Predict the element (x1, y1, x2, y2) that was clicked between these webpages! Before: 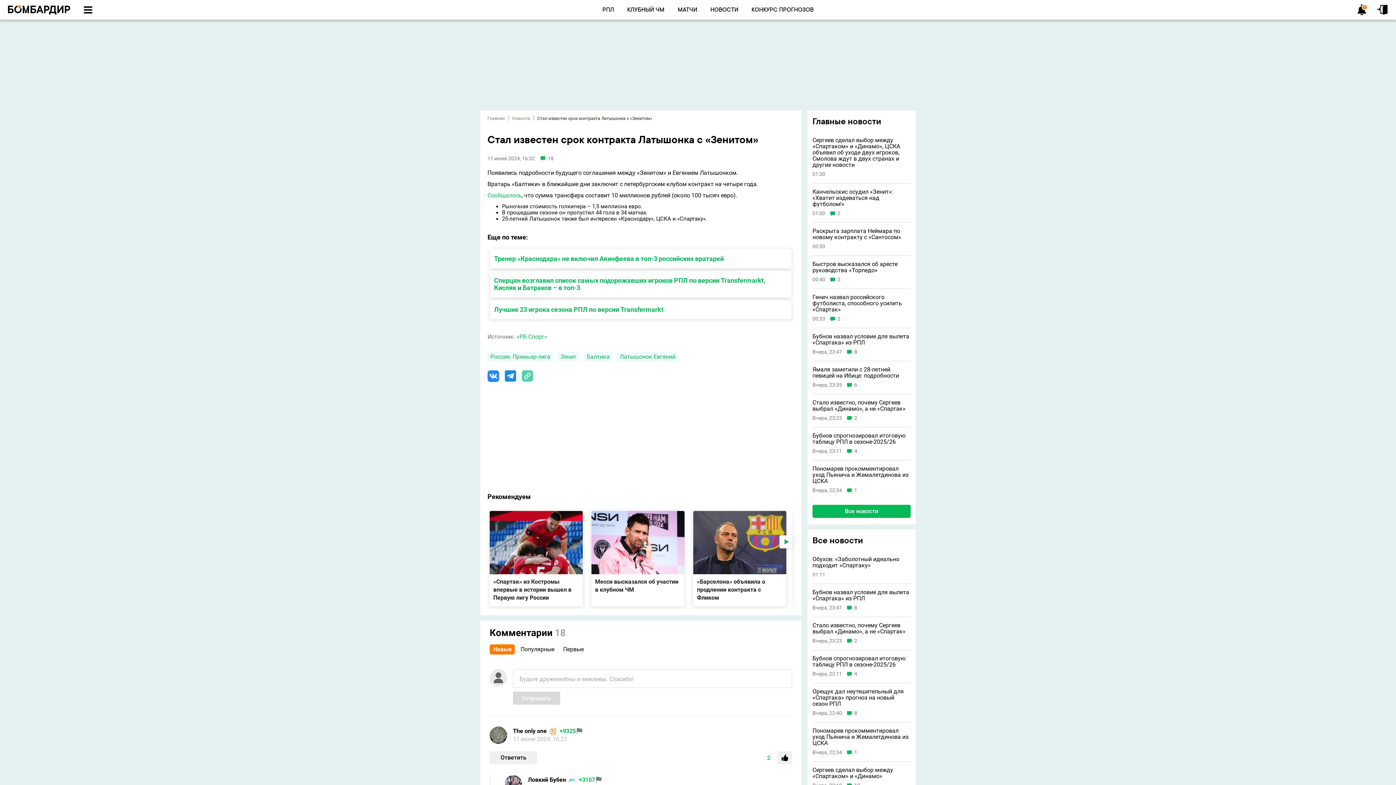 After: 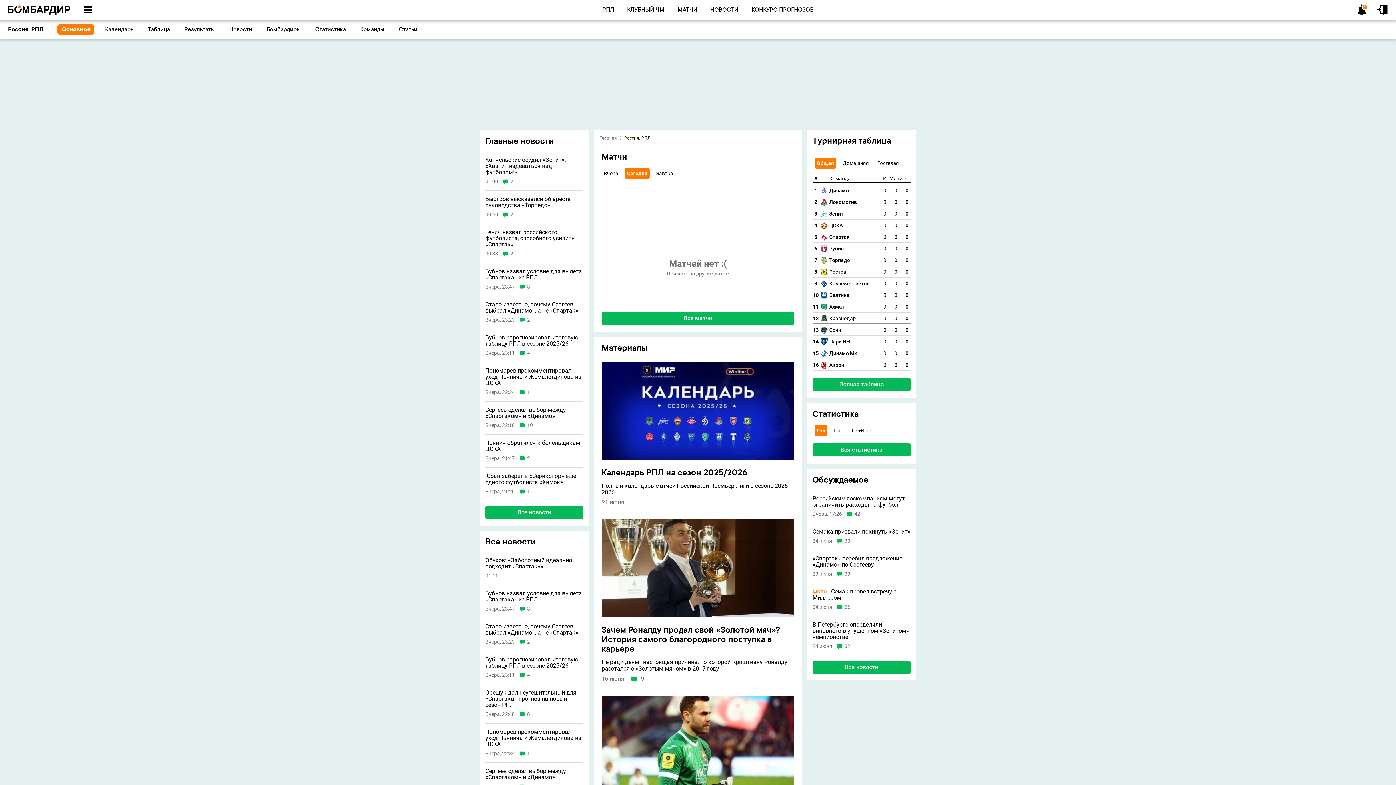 Action: bbox: (602, 6, 614, 13) label: РПЛ